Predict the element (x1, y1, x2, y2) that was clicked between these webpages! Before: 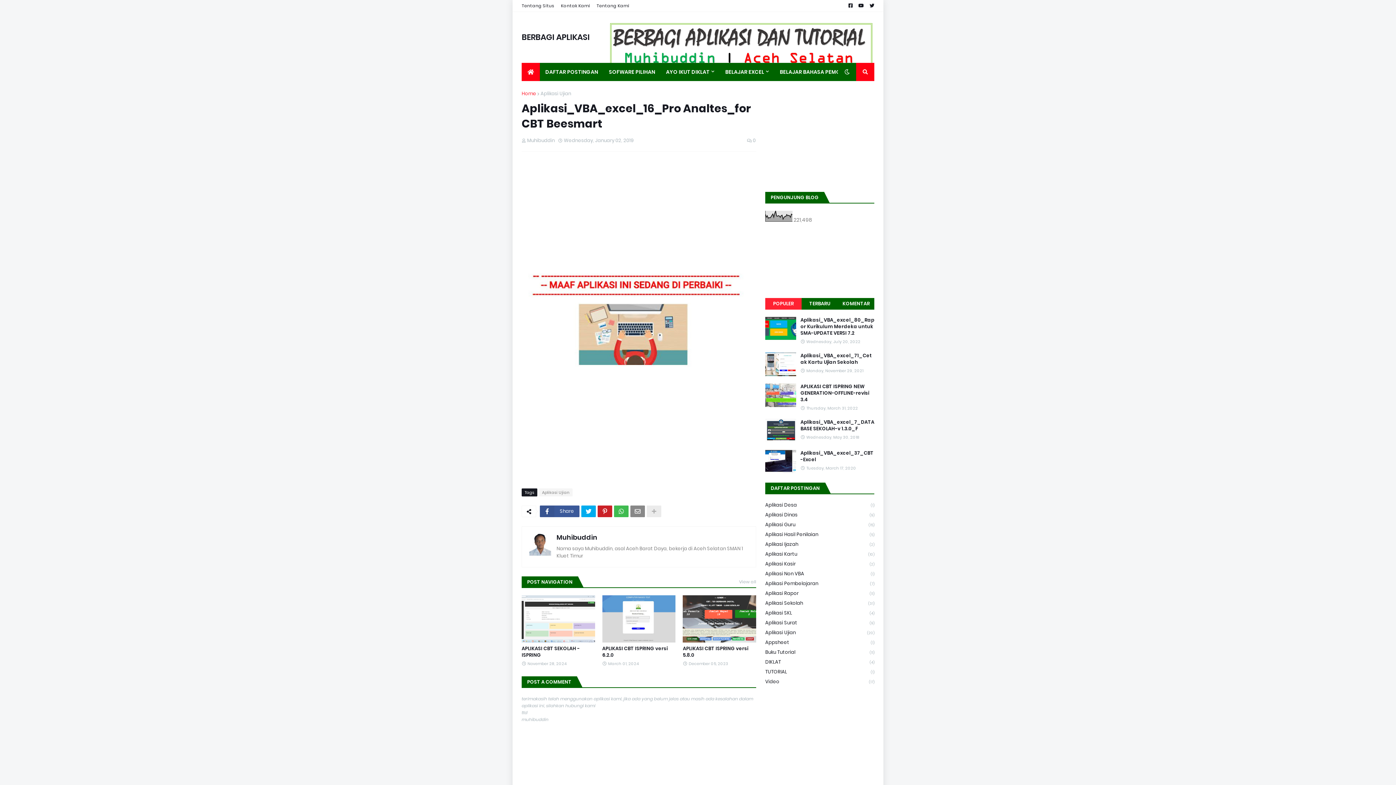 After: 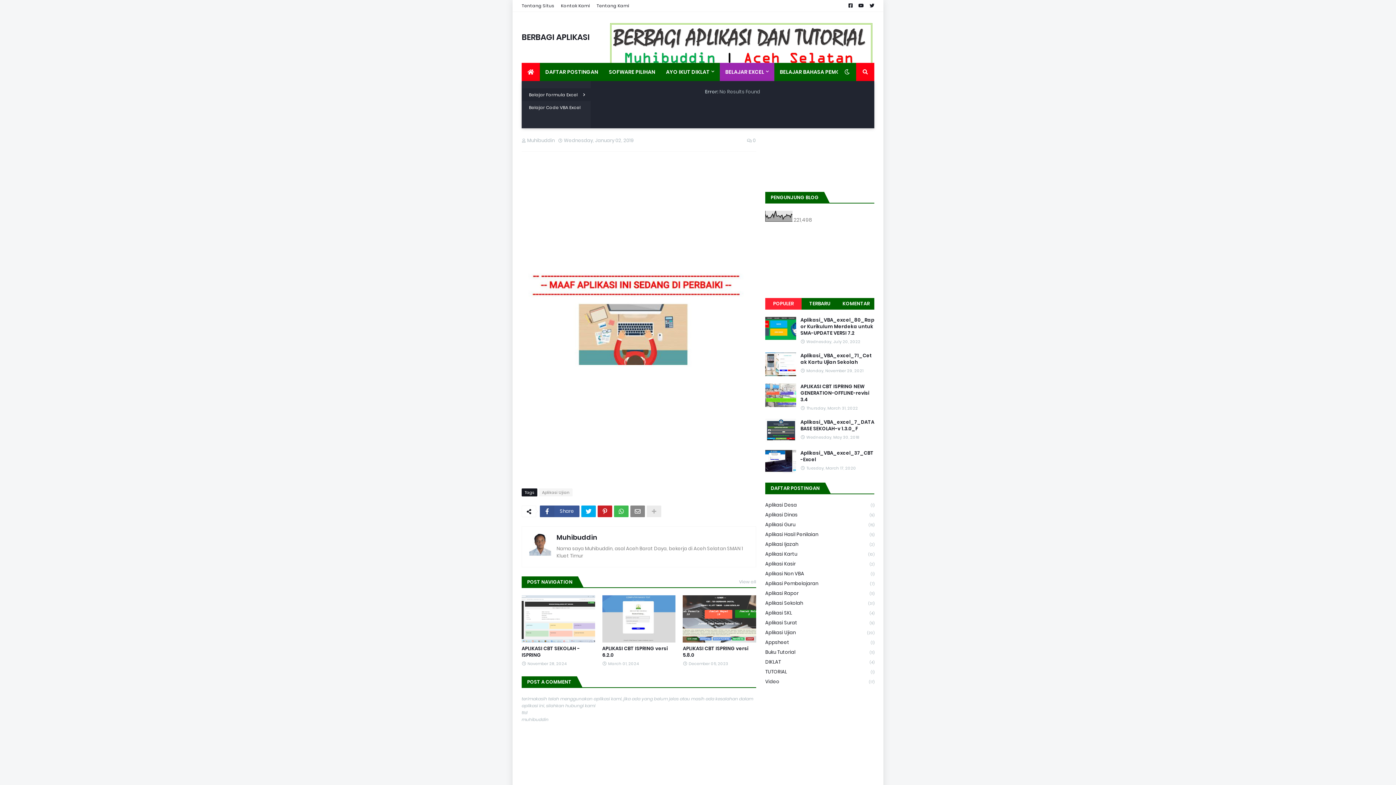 Action: label: BELAJAR EXCEL bbox: (720, 62, 774, 81)